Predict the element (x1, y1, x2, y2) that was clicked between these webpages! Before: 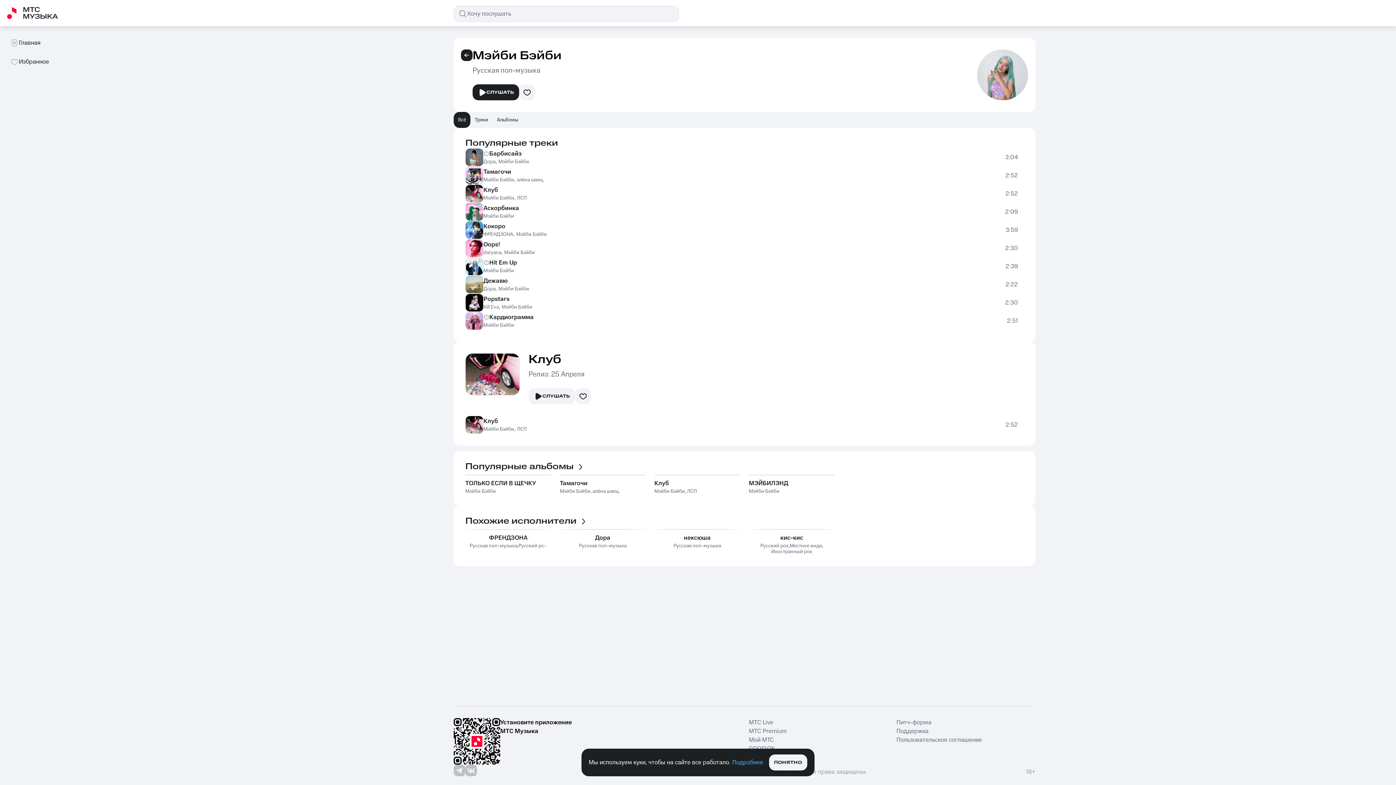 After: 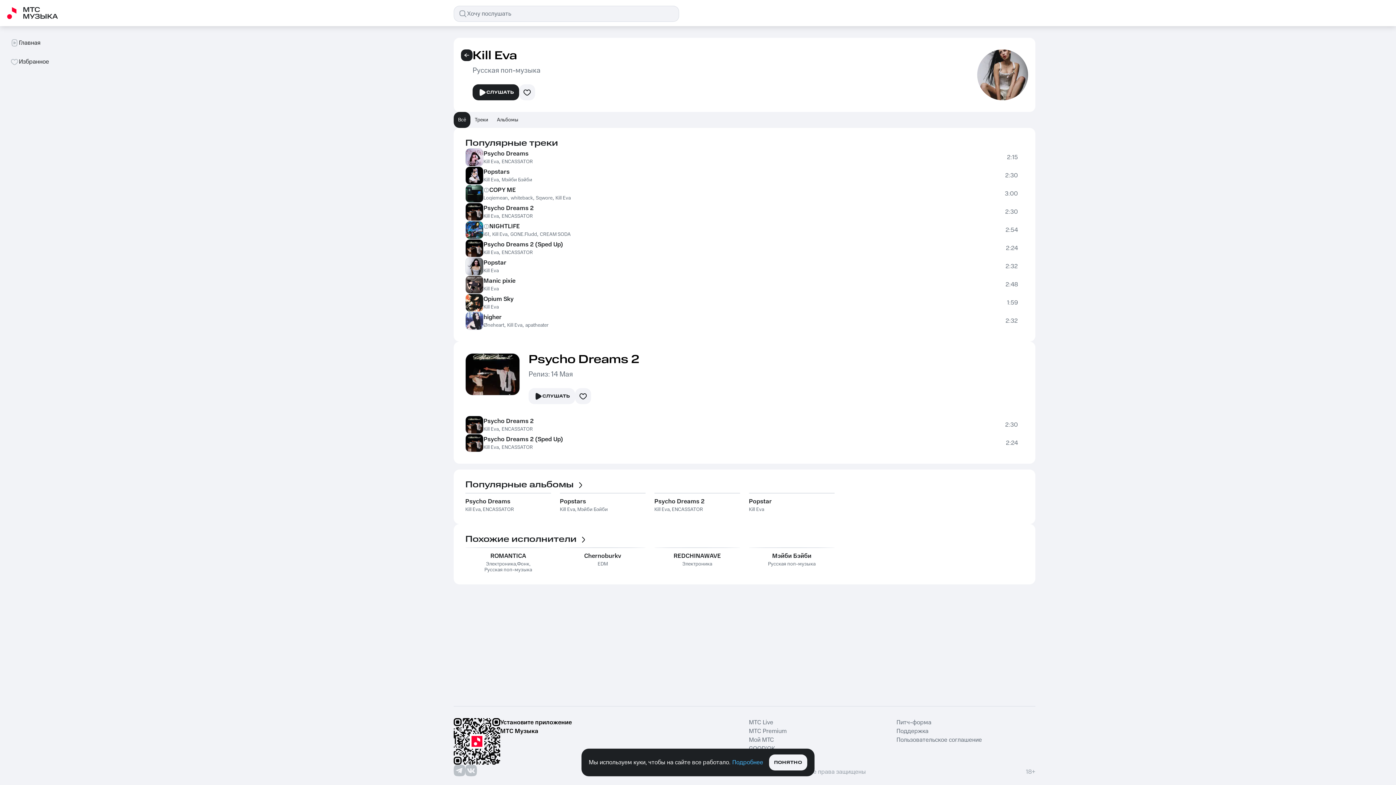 Action: label: Kill Eva bbox: (483, 303, 498, 310)